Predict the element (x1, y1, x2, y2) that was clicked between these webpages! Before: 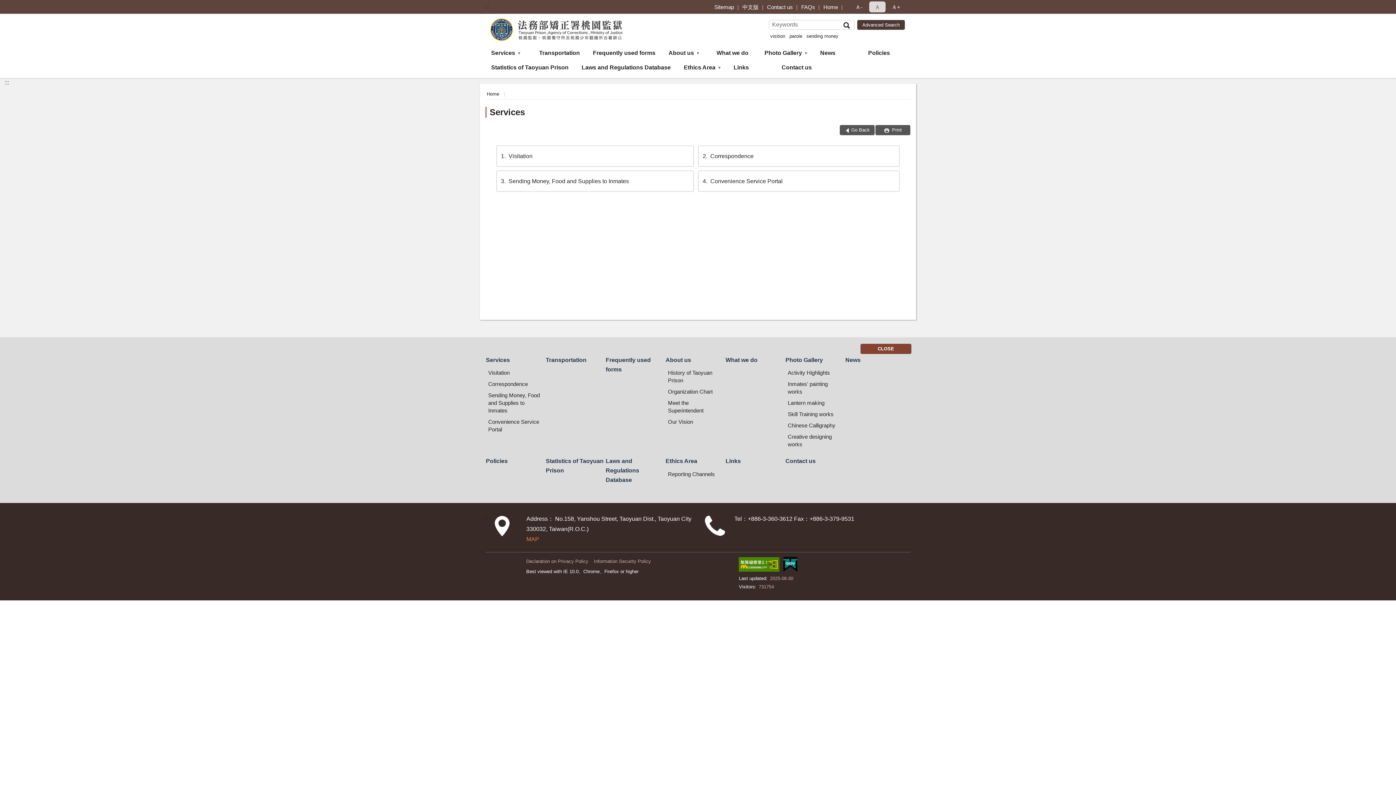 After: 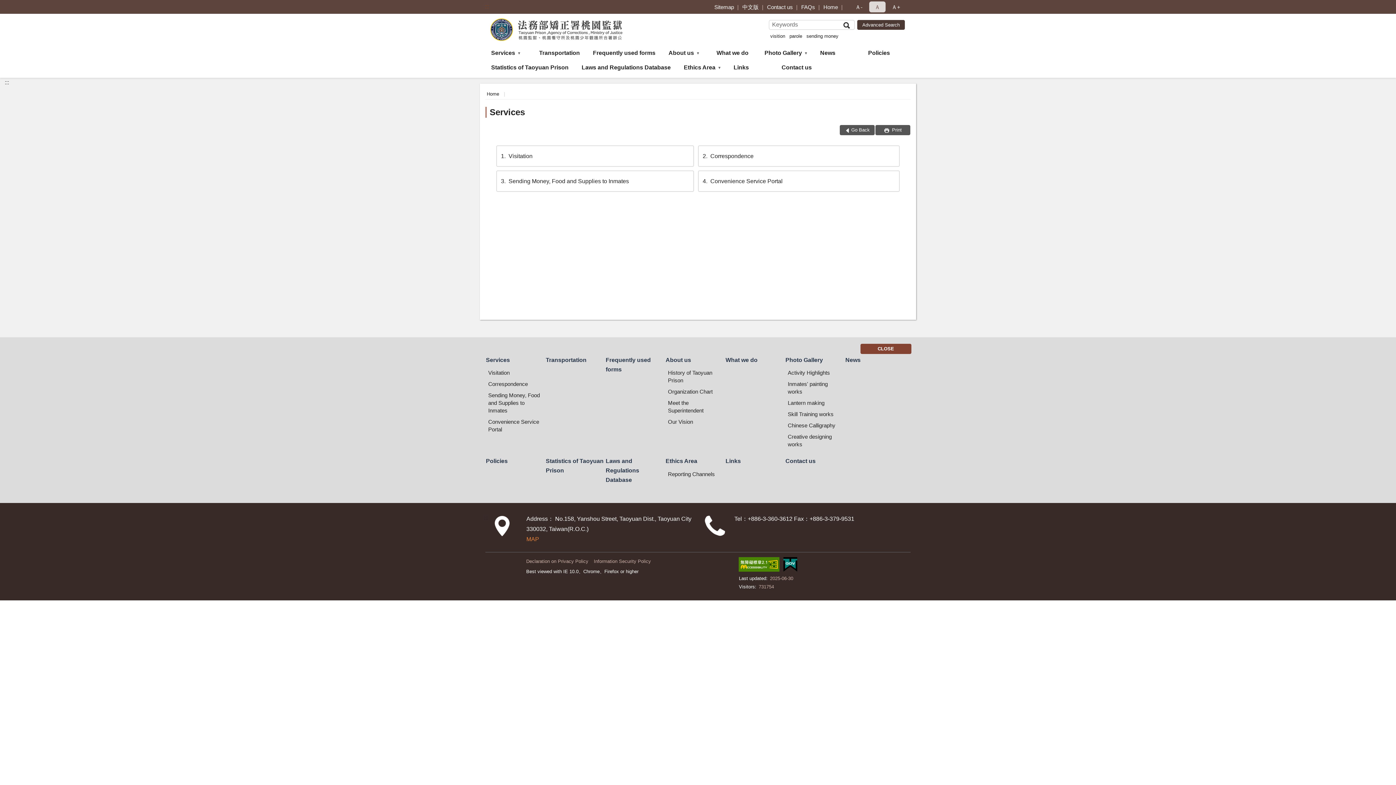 Action: bbox: (481, 1, 492, 12) label: :::